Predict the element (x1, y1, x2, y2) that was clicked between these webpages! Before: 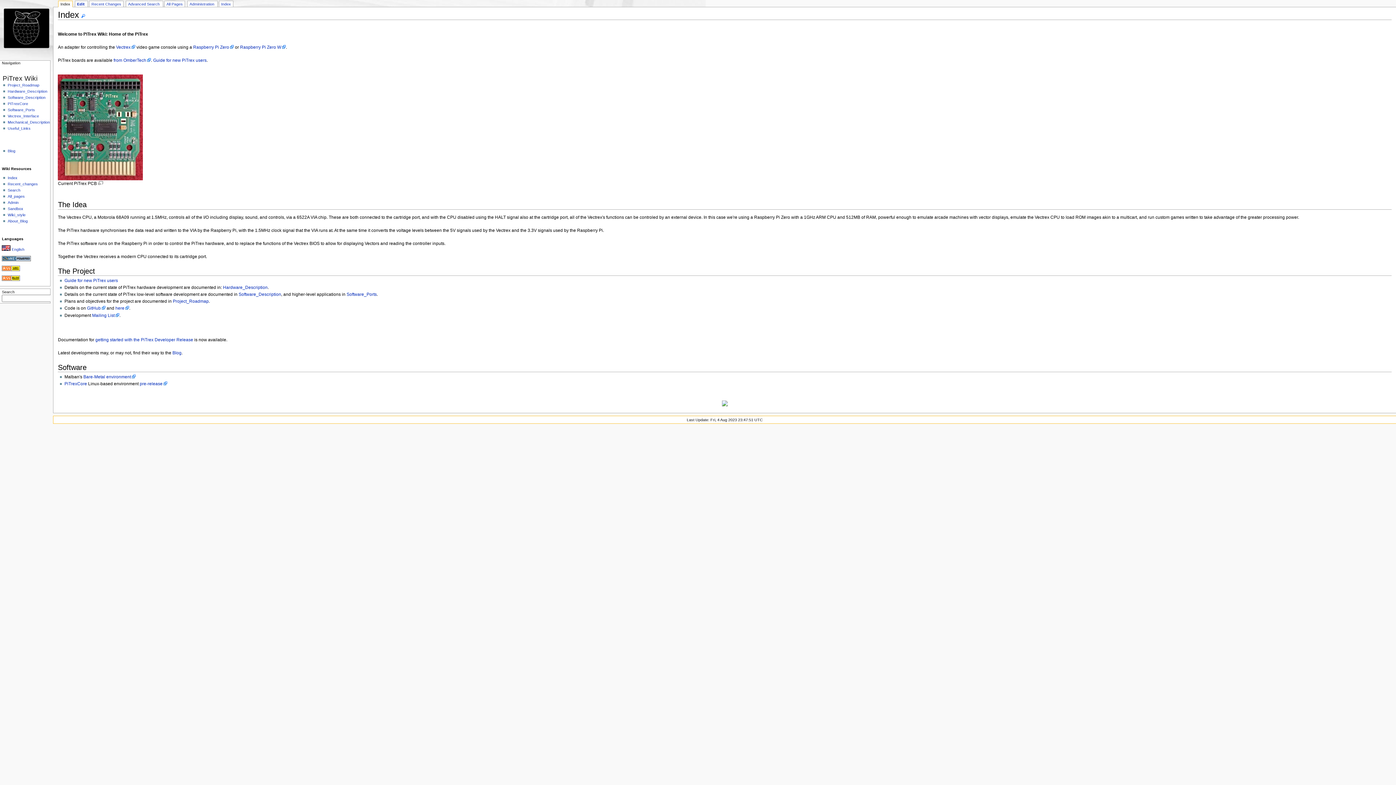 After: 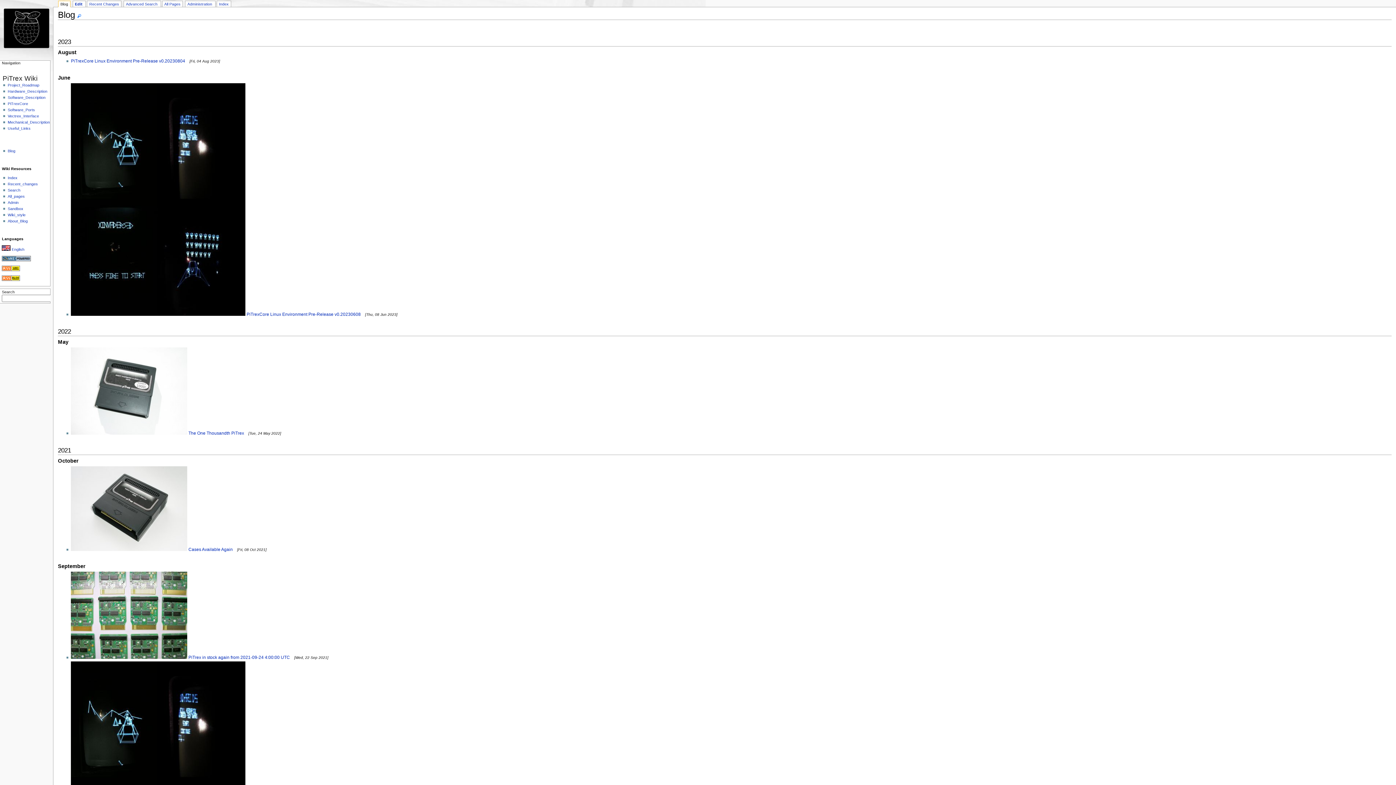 Action: label: Blog bbox: (7, 148, 15, 153)